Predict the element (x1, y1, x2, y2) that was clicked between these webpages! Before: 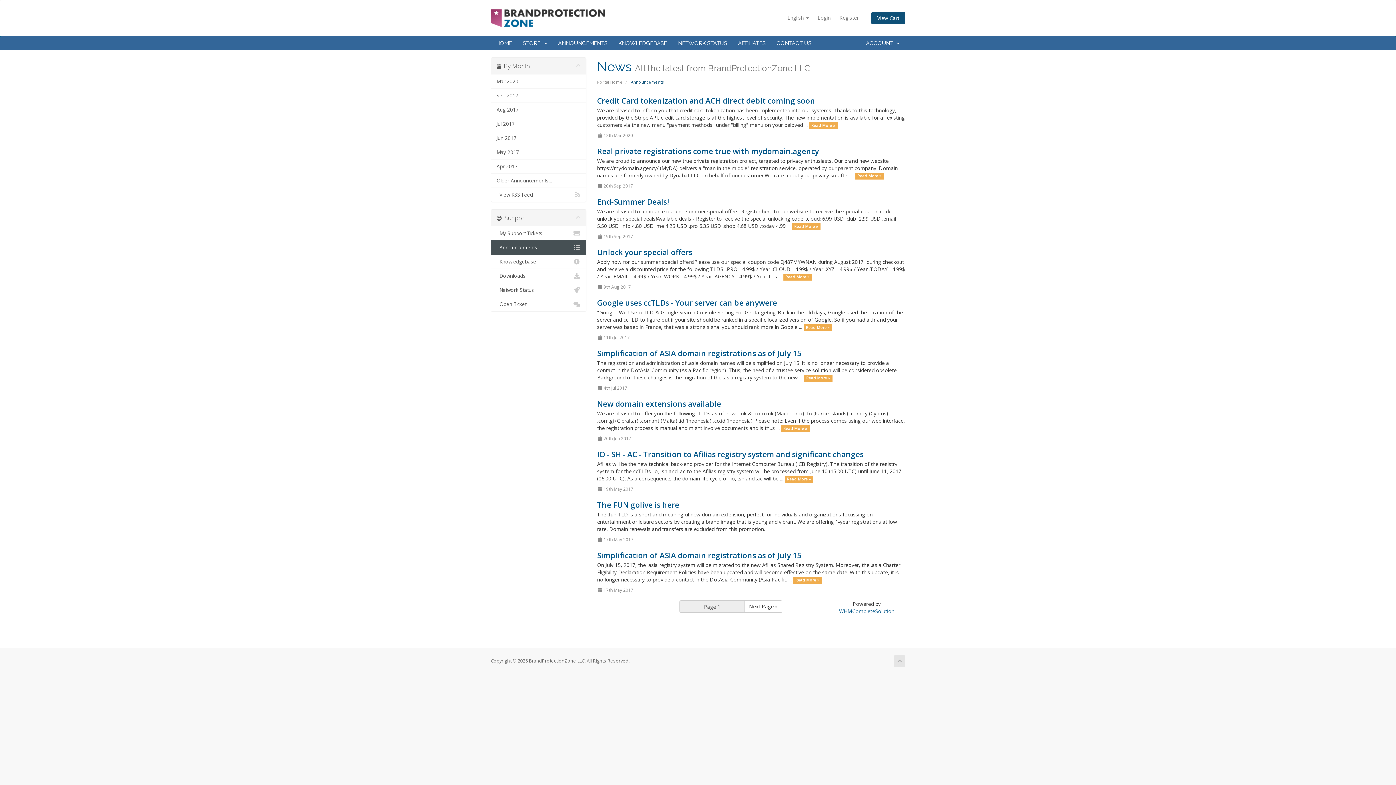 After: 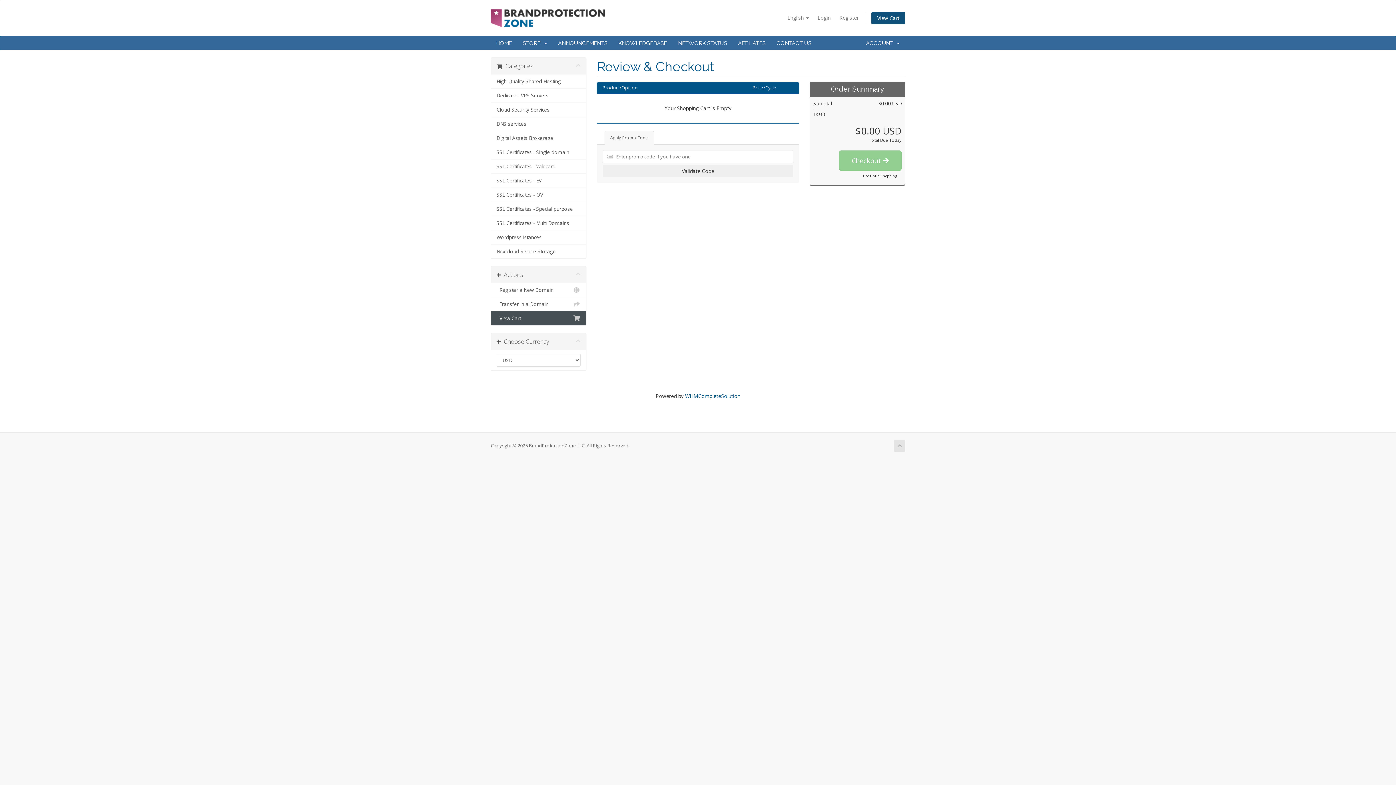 Action: bbox: (871, 12, 905, 24) label: View Cart